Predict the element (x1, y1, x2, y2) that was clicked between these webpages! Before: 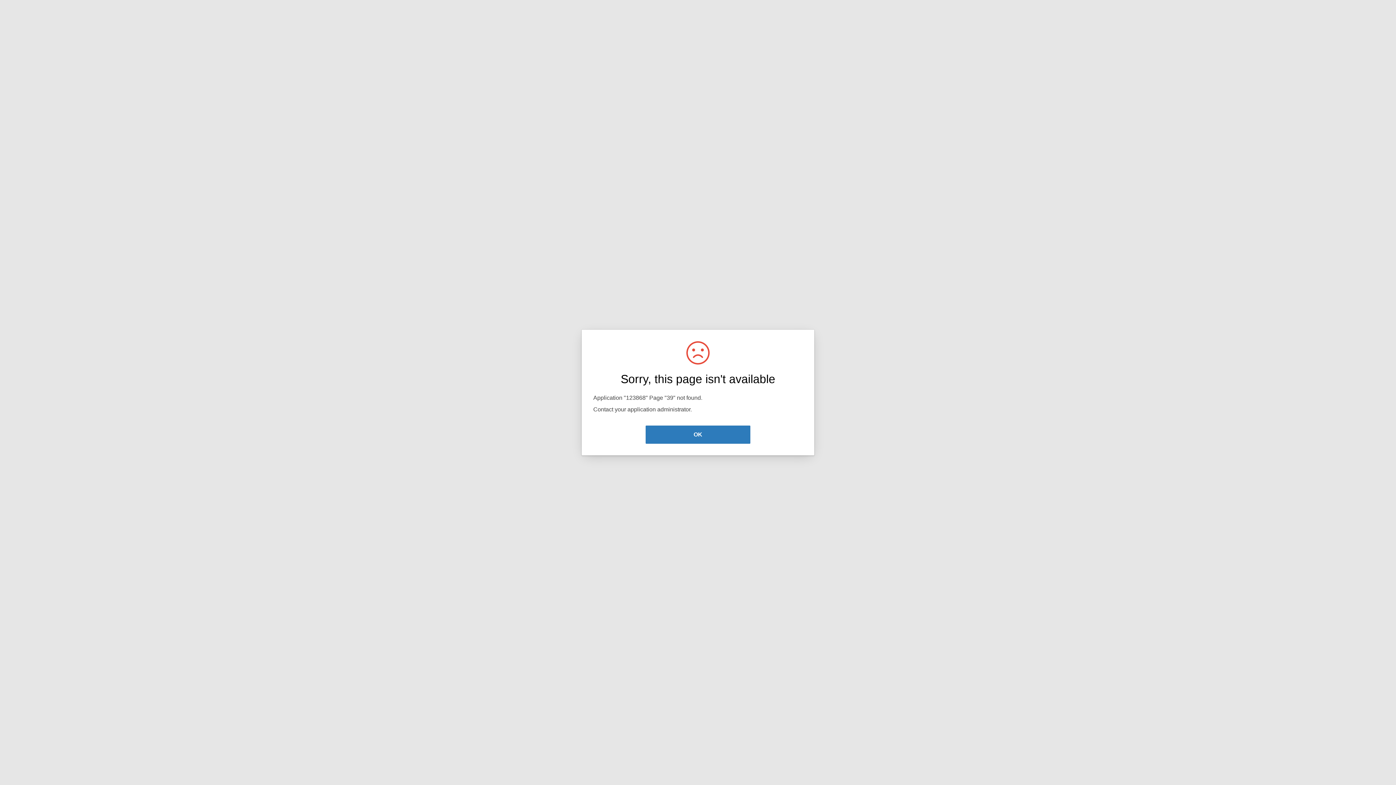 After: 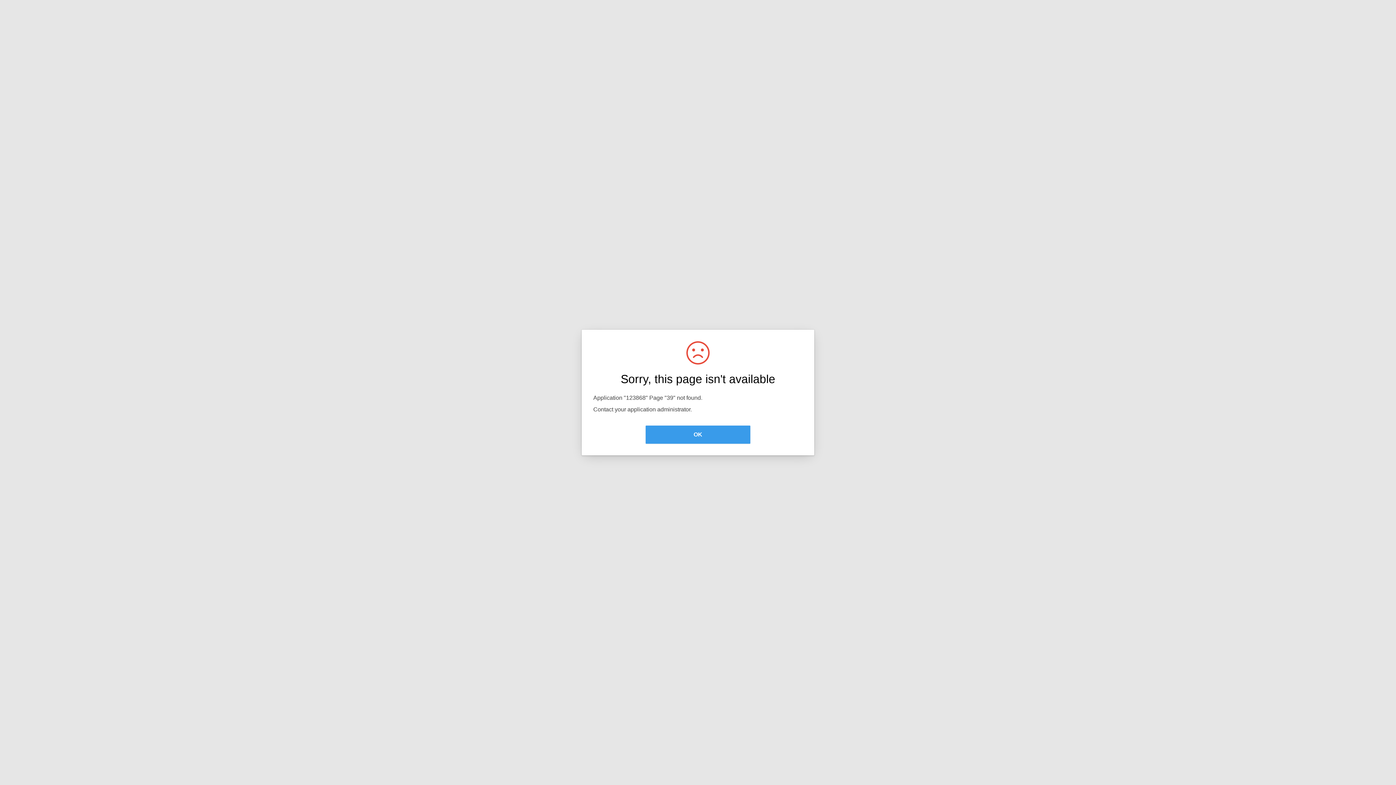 Action: label: OK bbox: (645, 425, 750, 444)